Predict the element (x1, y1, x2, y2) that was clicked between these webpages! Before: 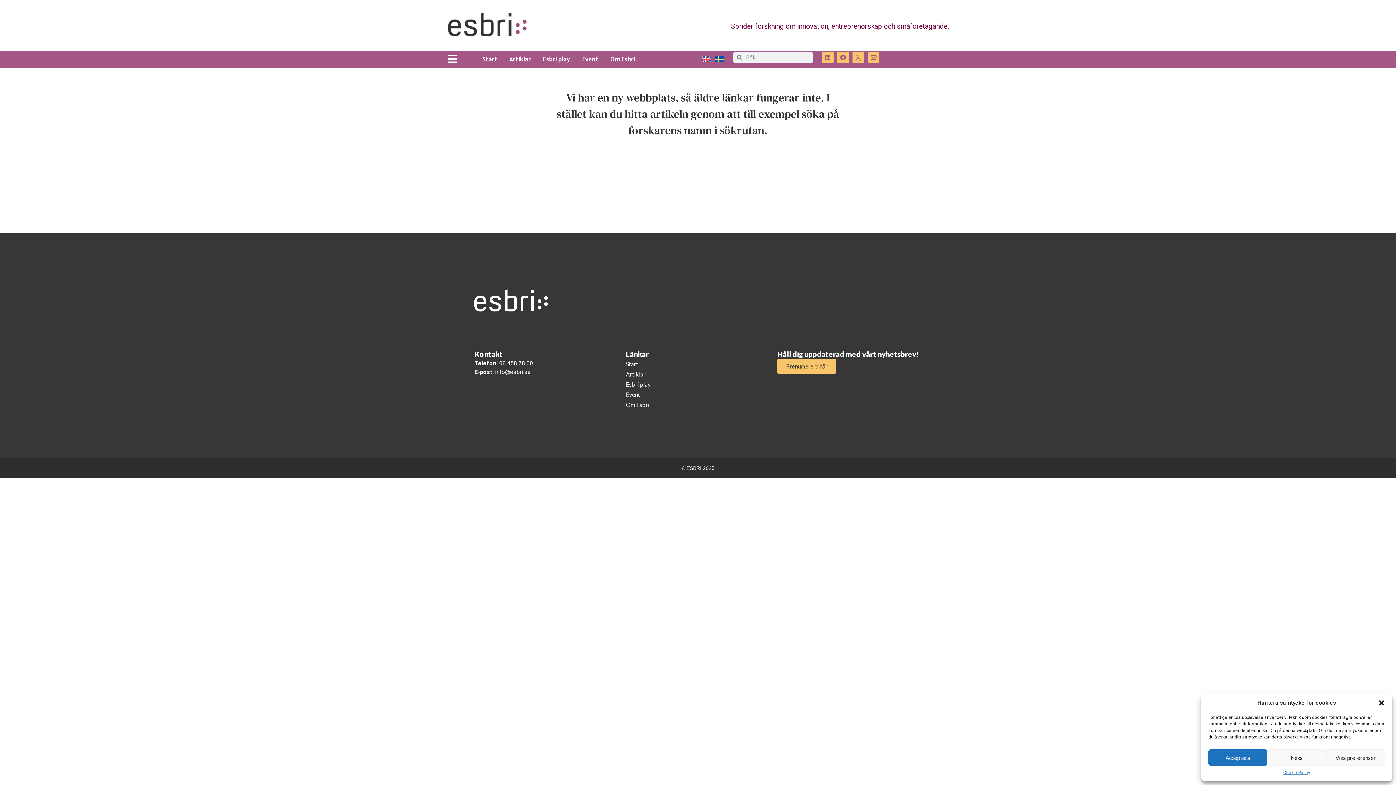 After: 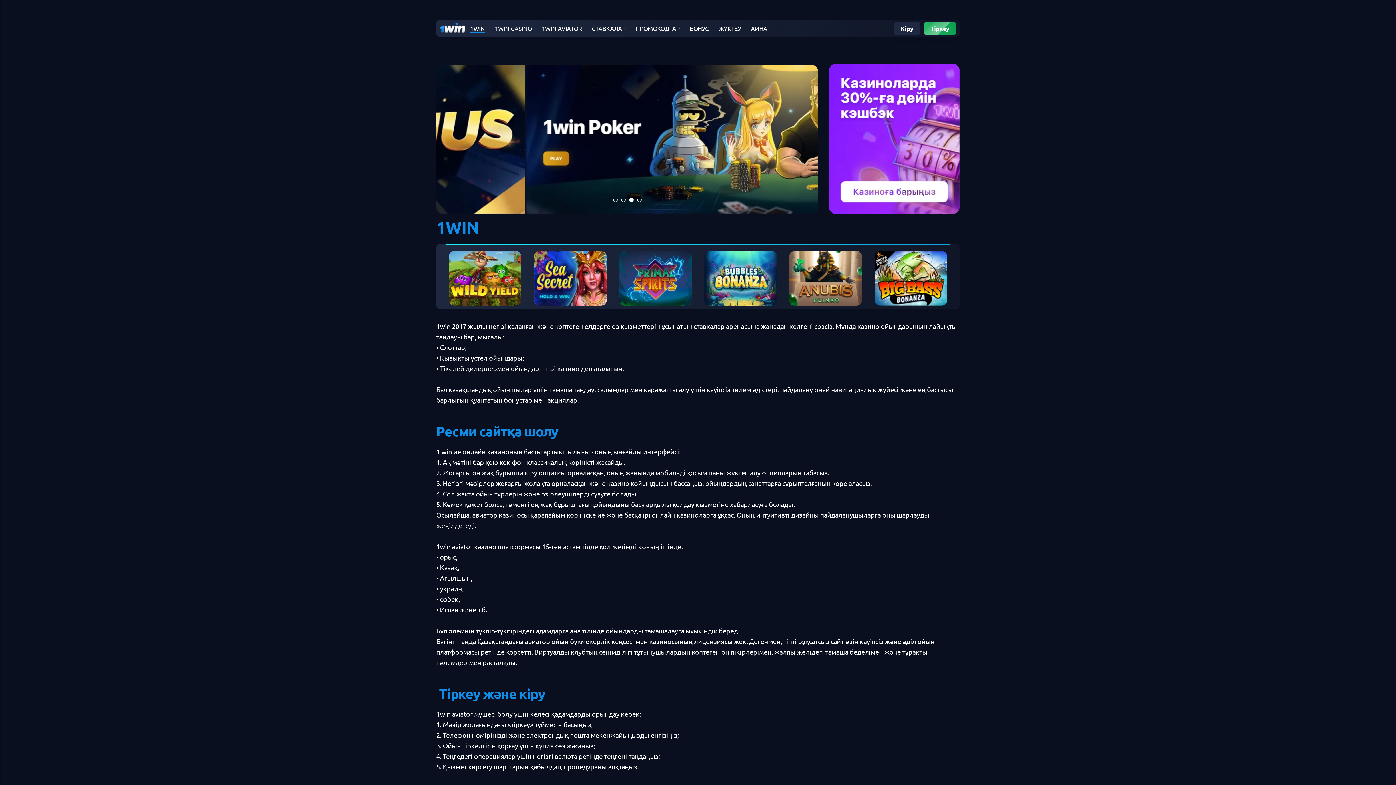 Action: bbox: (447, 40, 449, 40) label: 1 win kz